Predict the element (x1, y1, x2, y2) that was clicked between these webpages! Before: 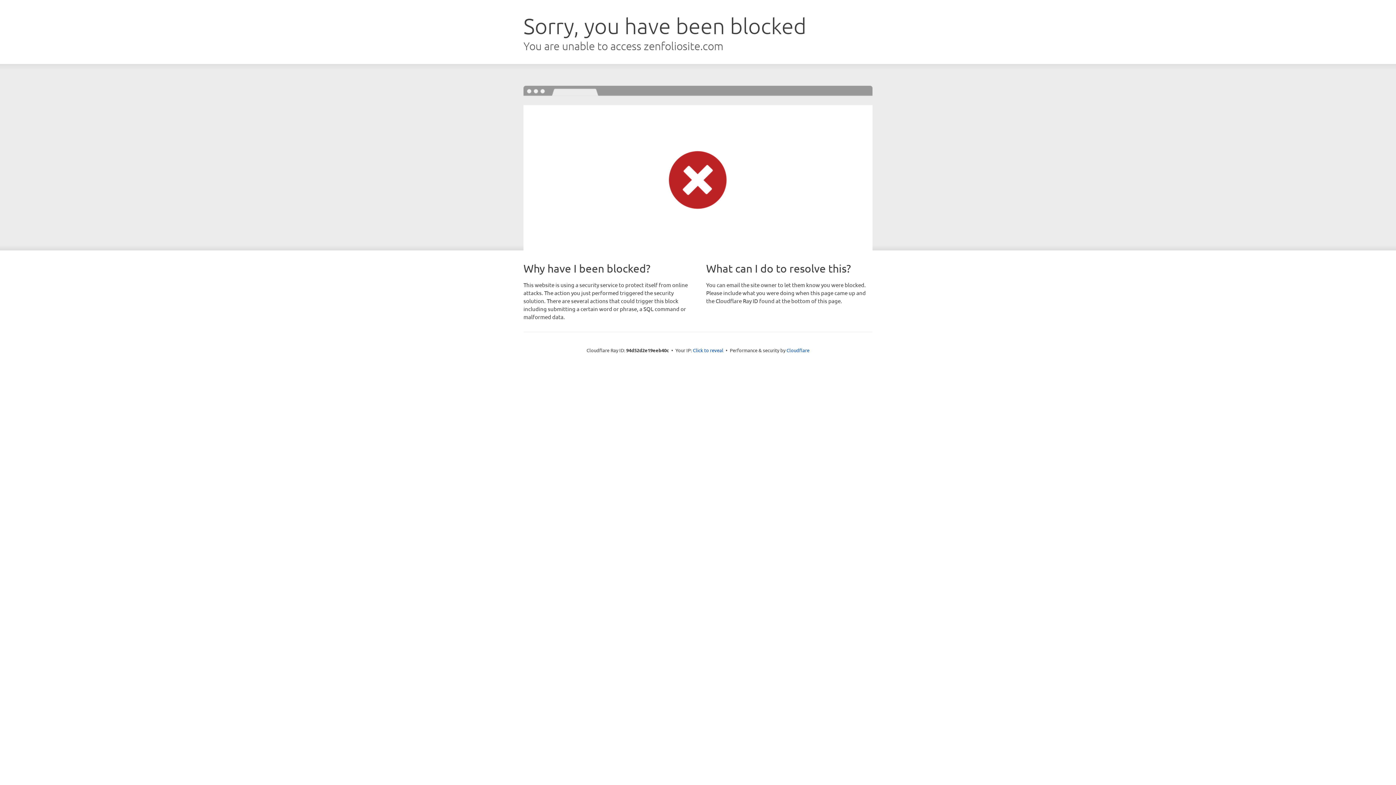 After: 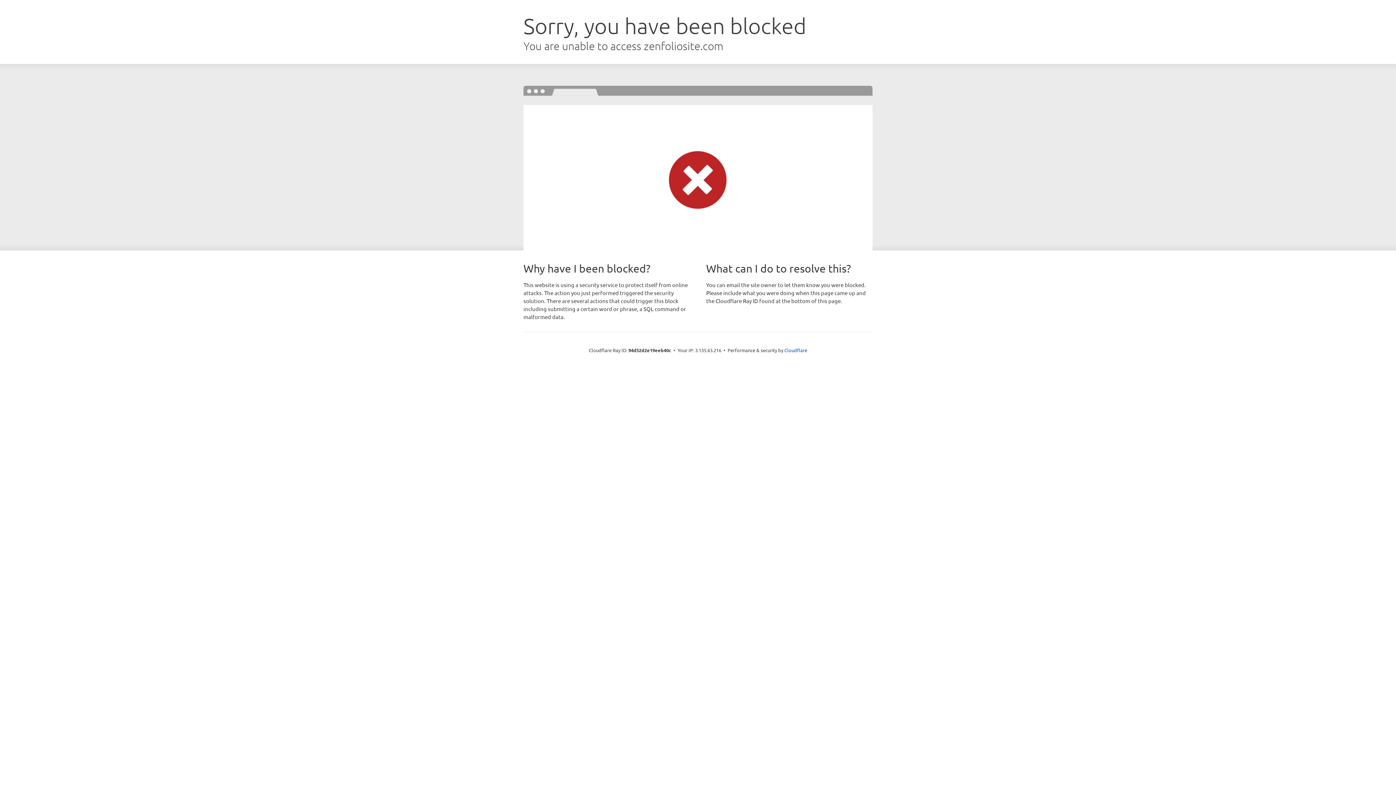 Action: label: Click to reveal bbox: (693, 346, 723, 353)